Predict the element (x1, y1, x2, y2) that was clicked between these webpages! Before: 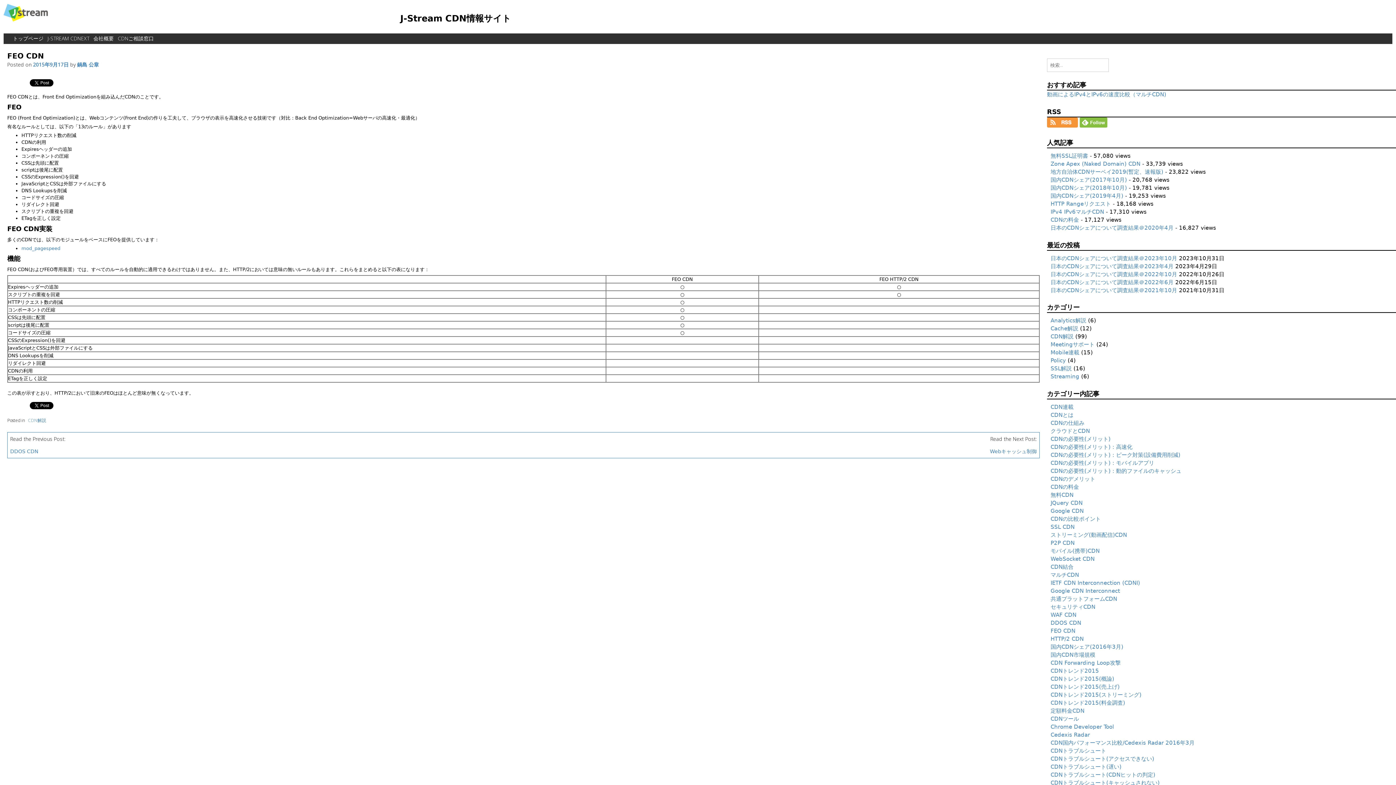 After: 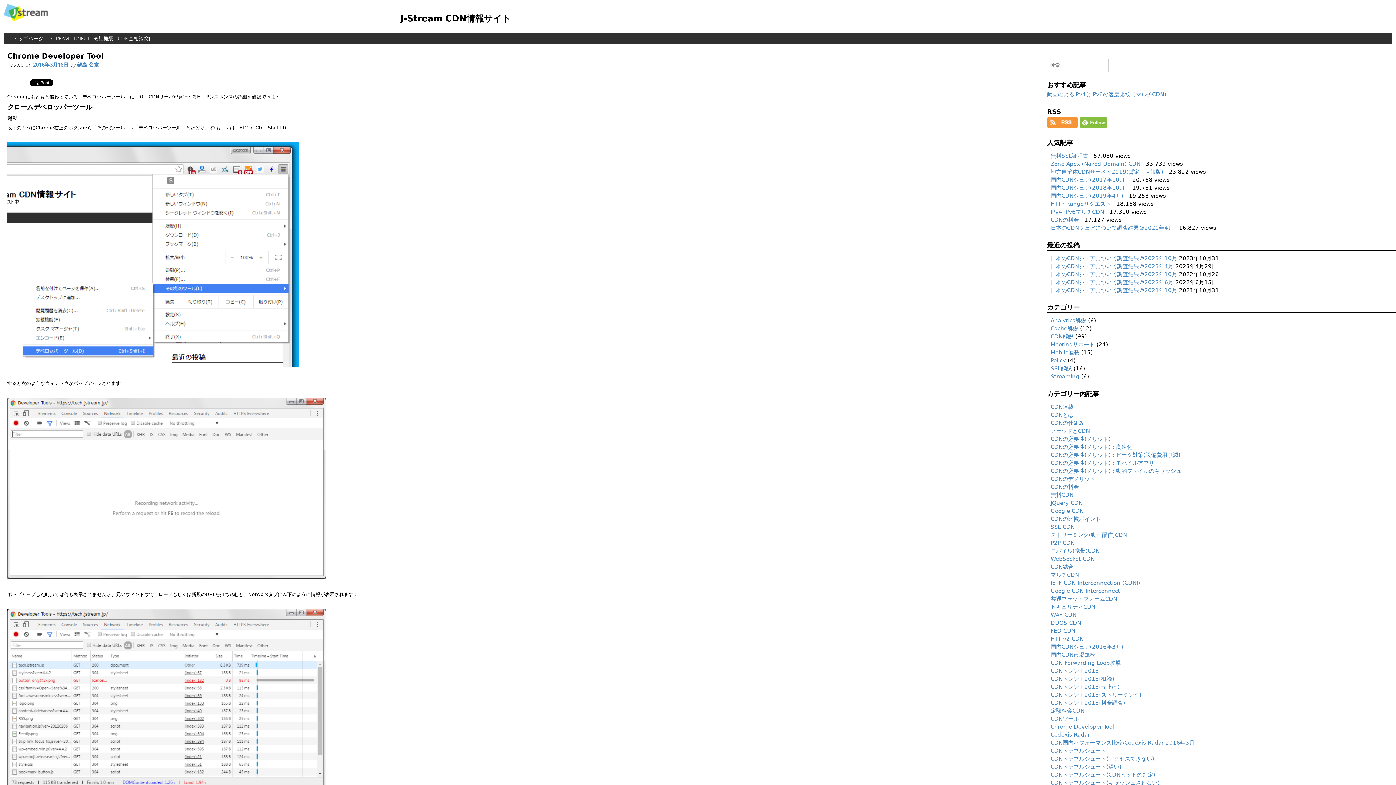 Action: label: Chrome Developer Tool bbox: (1050, 723, 1114, 730)